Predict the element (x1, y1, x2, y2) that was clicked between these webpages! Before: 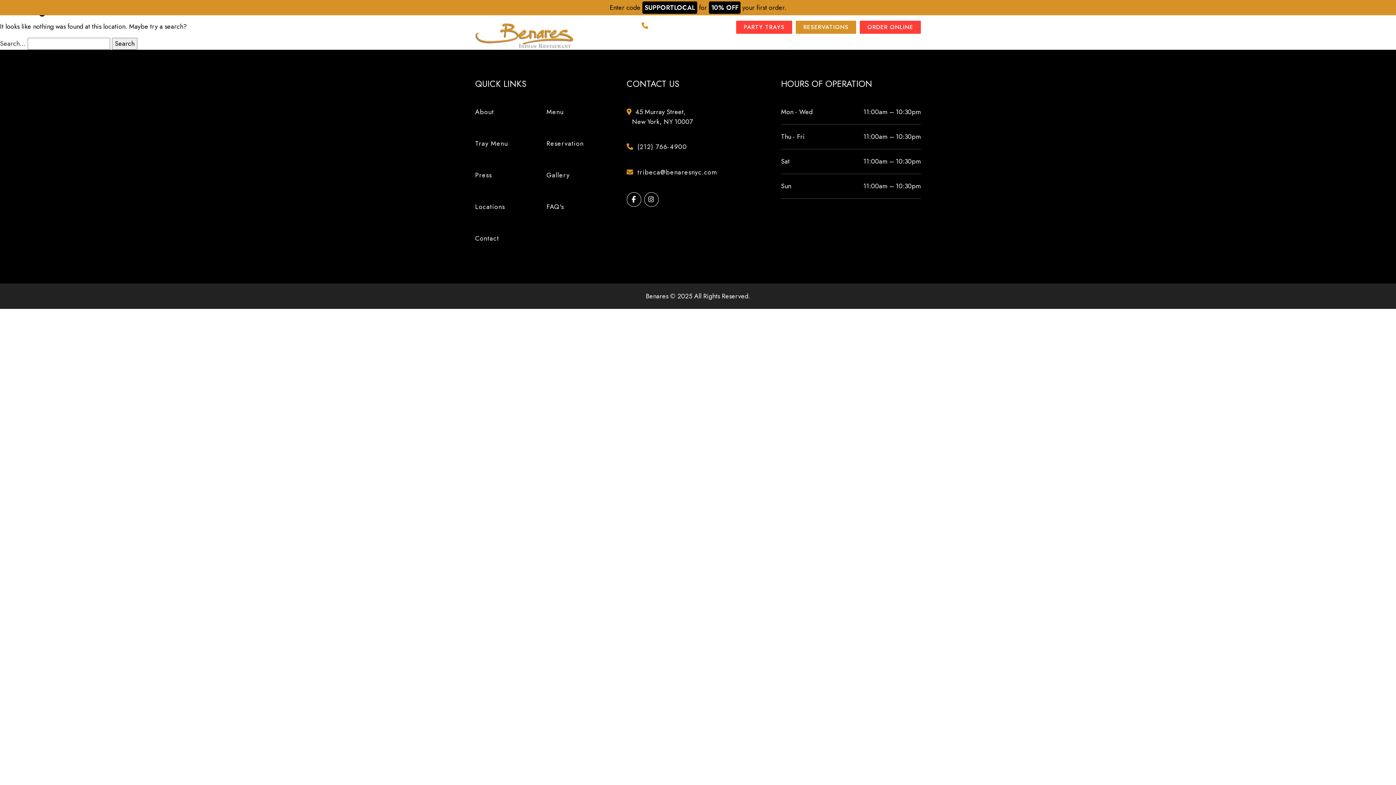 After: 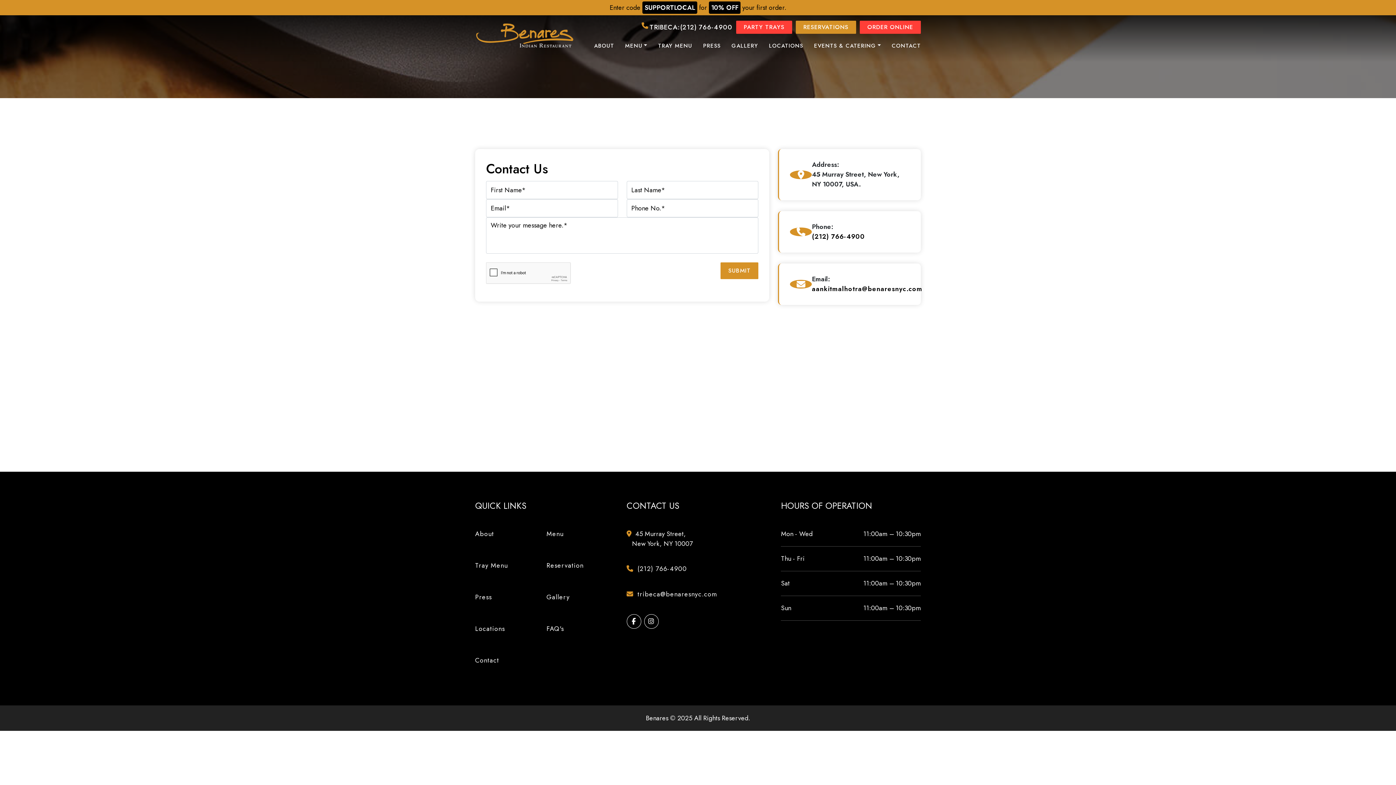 Action: bbox: (475, 233, 499, 243) label: Contact